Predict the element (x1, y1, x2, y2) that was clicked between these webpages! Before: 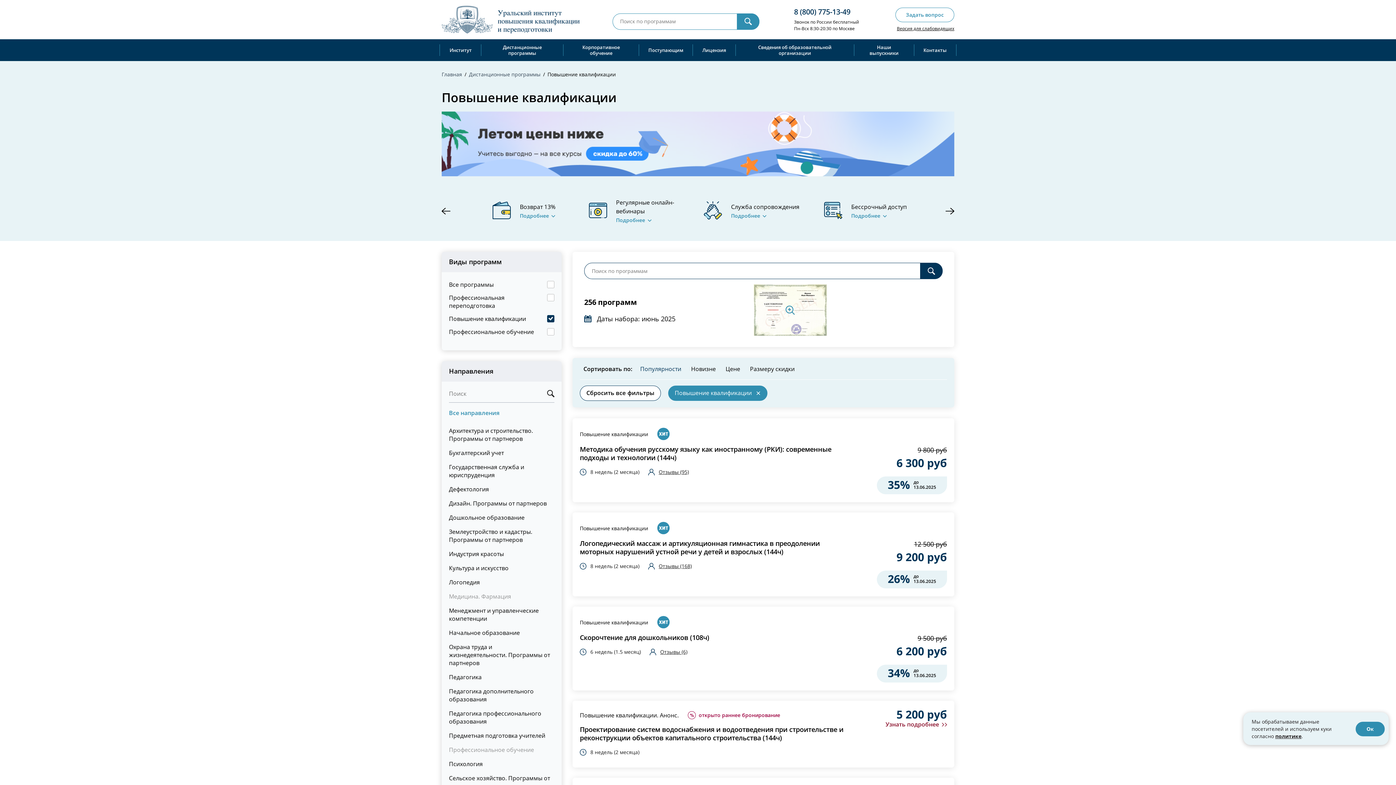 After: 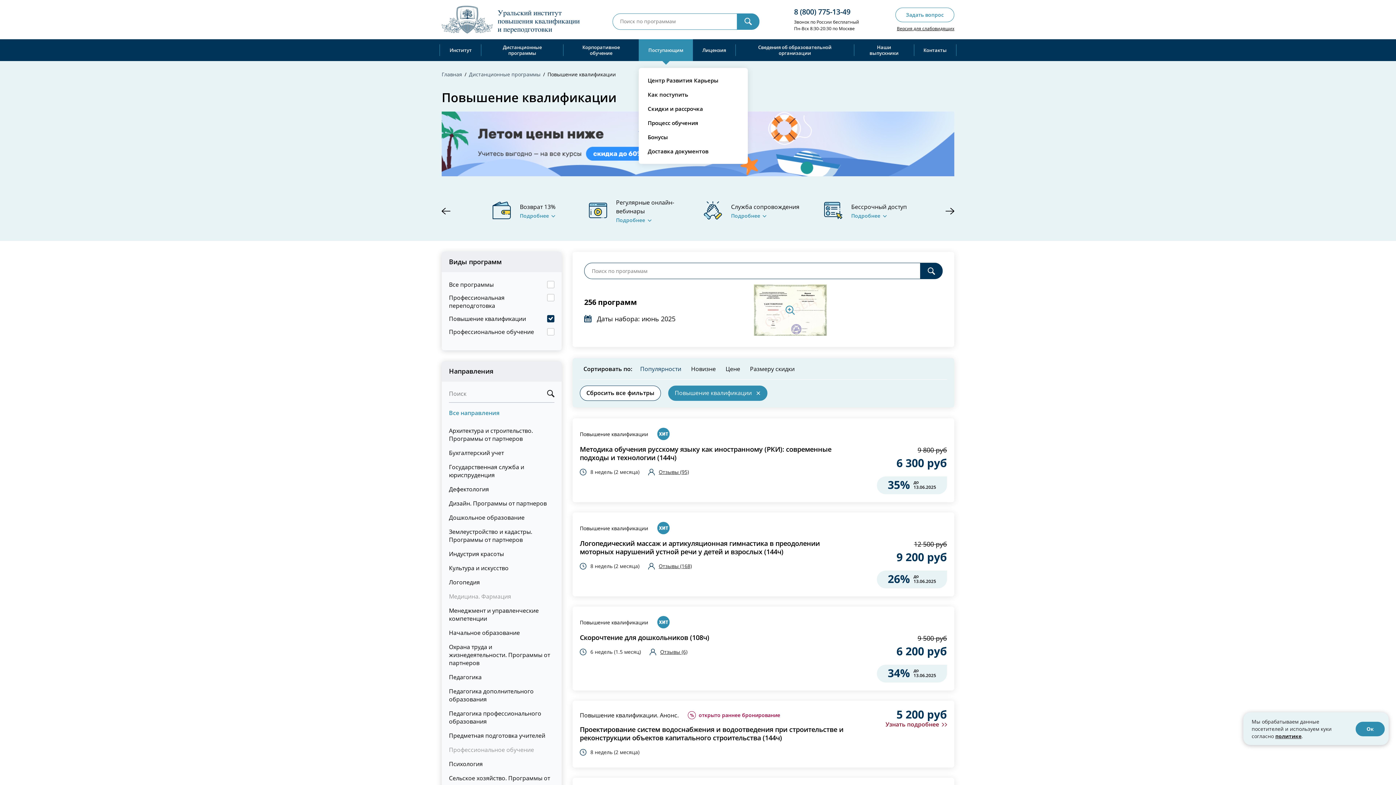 Action: bbox: (638, 39, 693, 61) label: Поступающим